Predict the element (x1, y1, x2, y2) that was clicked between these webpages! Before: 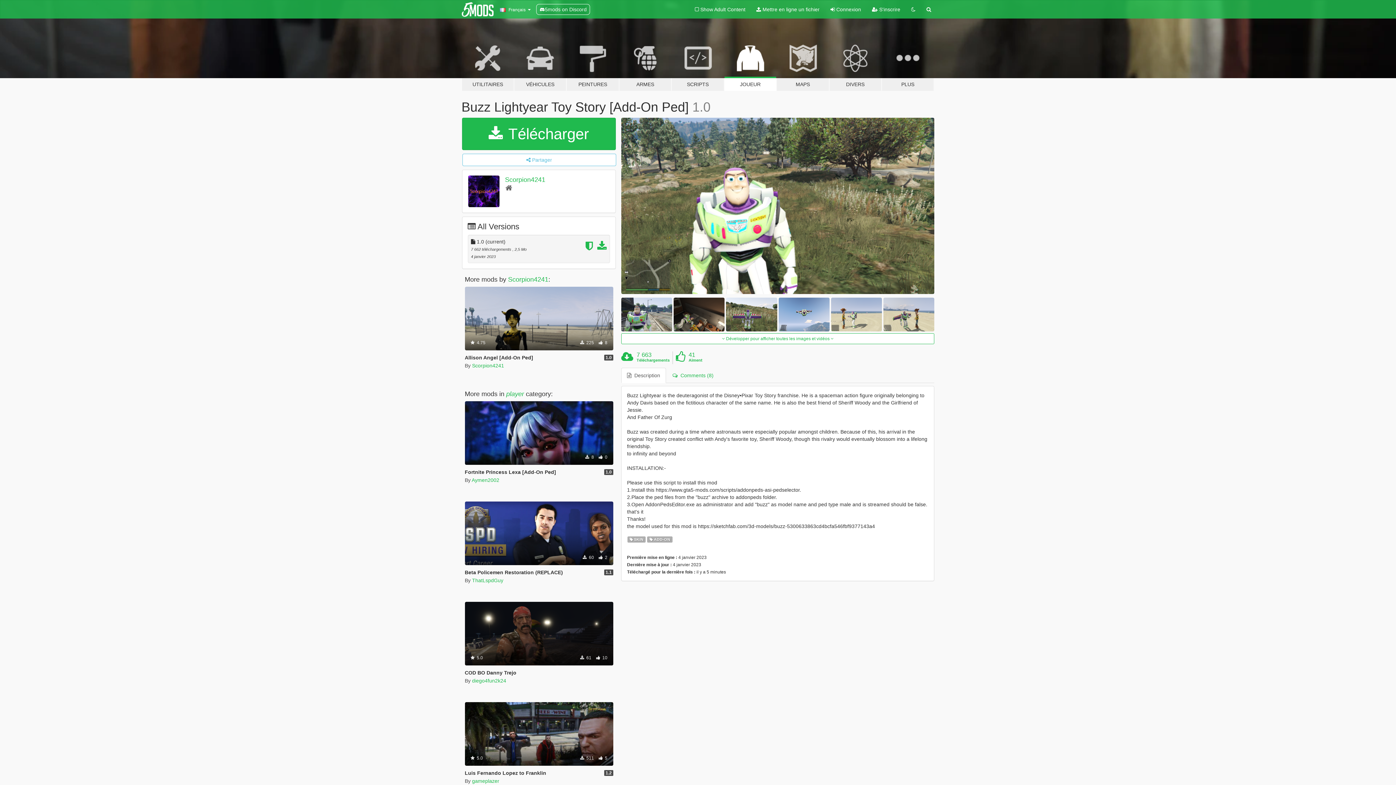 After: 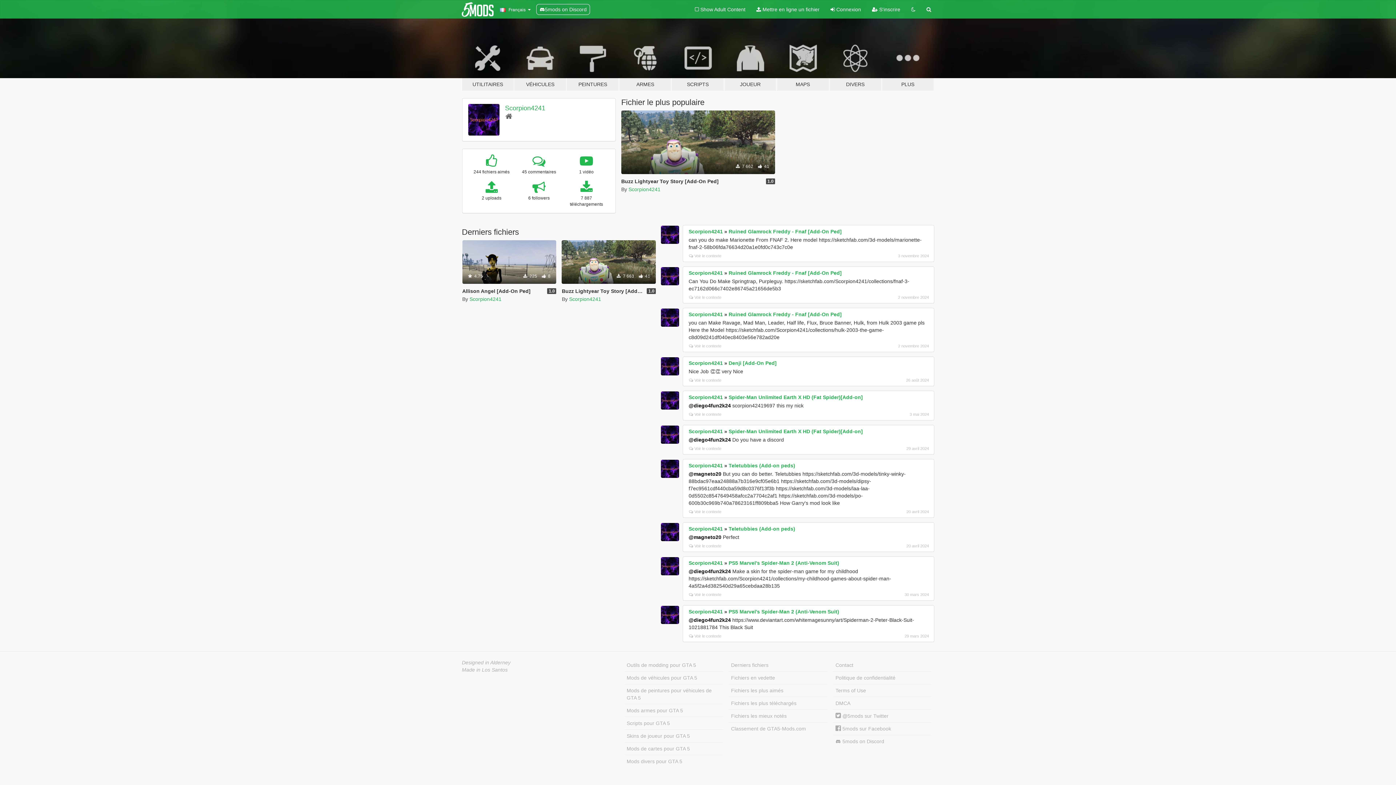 Action: bbox: (468, 175, 499, 207)